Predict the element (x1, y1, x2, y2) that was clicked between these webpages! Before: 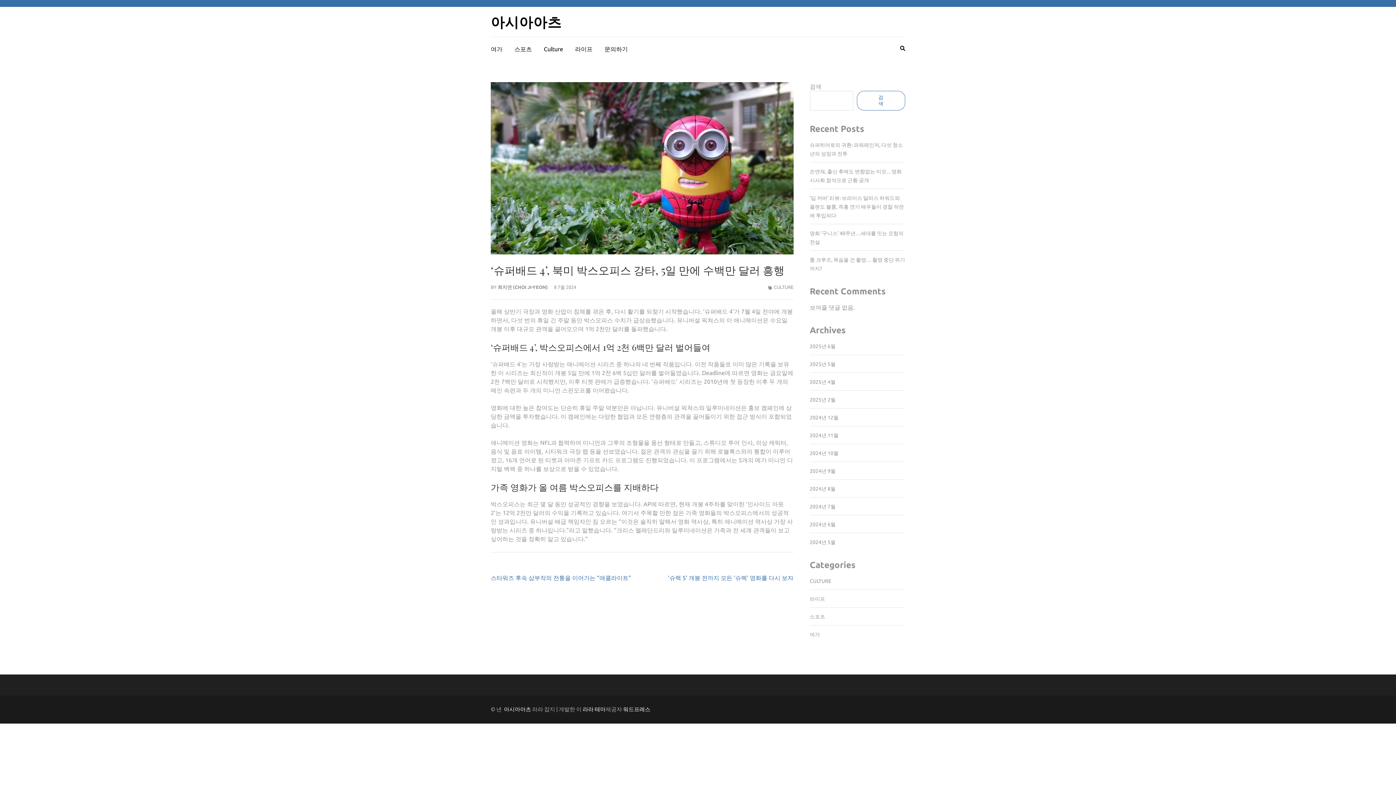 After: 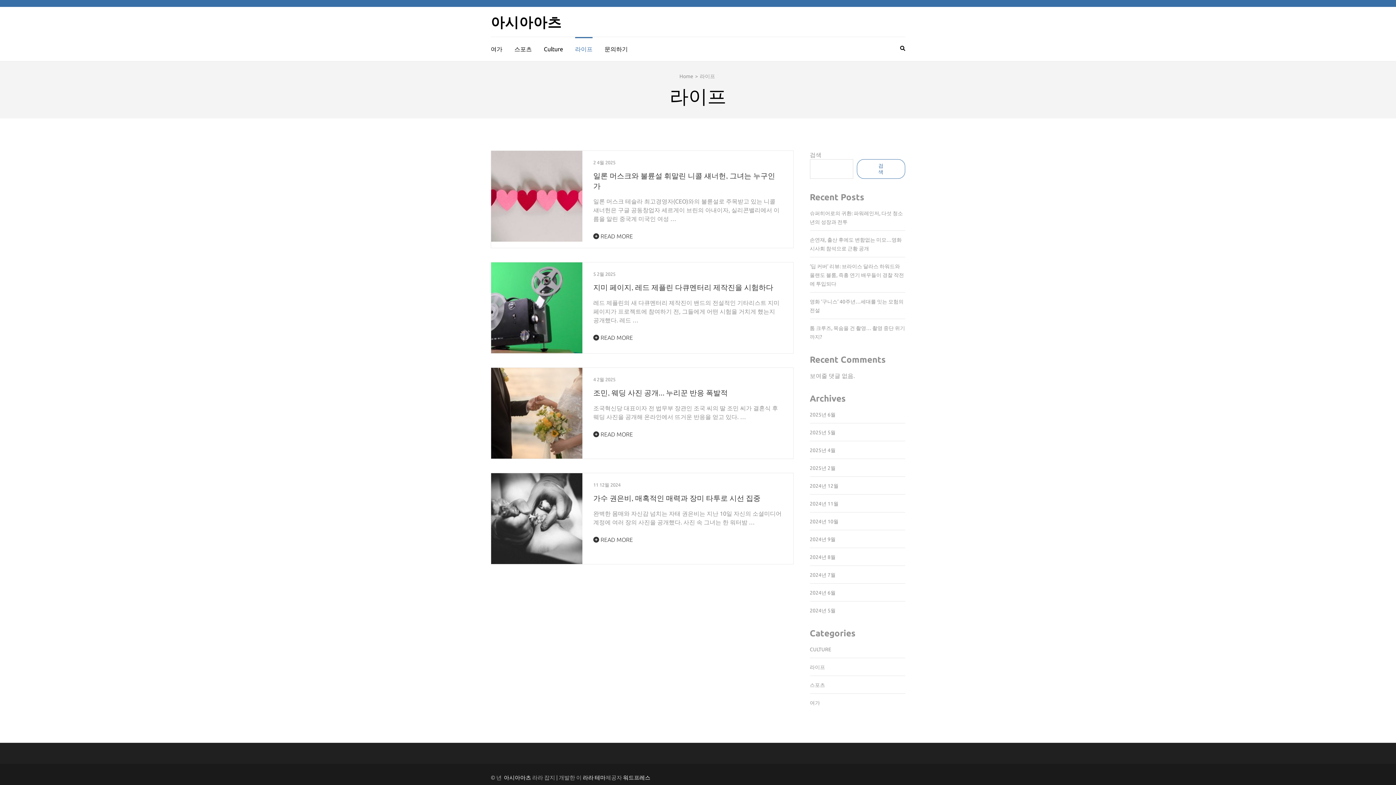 Action: label: 라이프 bbox: (575, 37, 592, 58)